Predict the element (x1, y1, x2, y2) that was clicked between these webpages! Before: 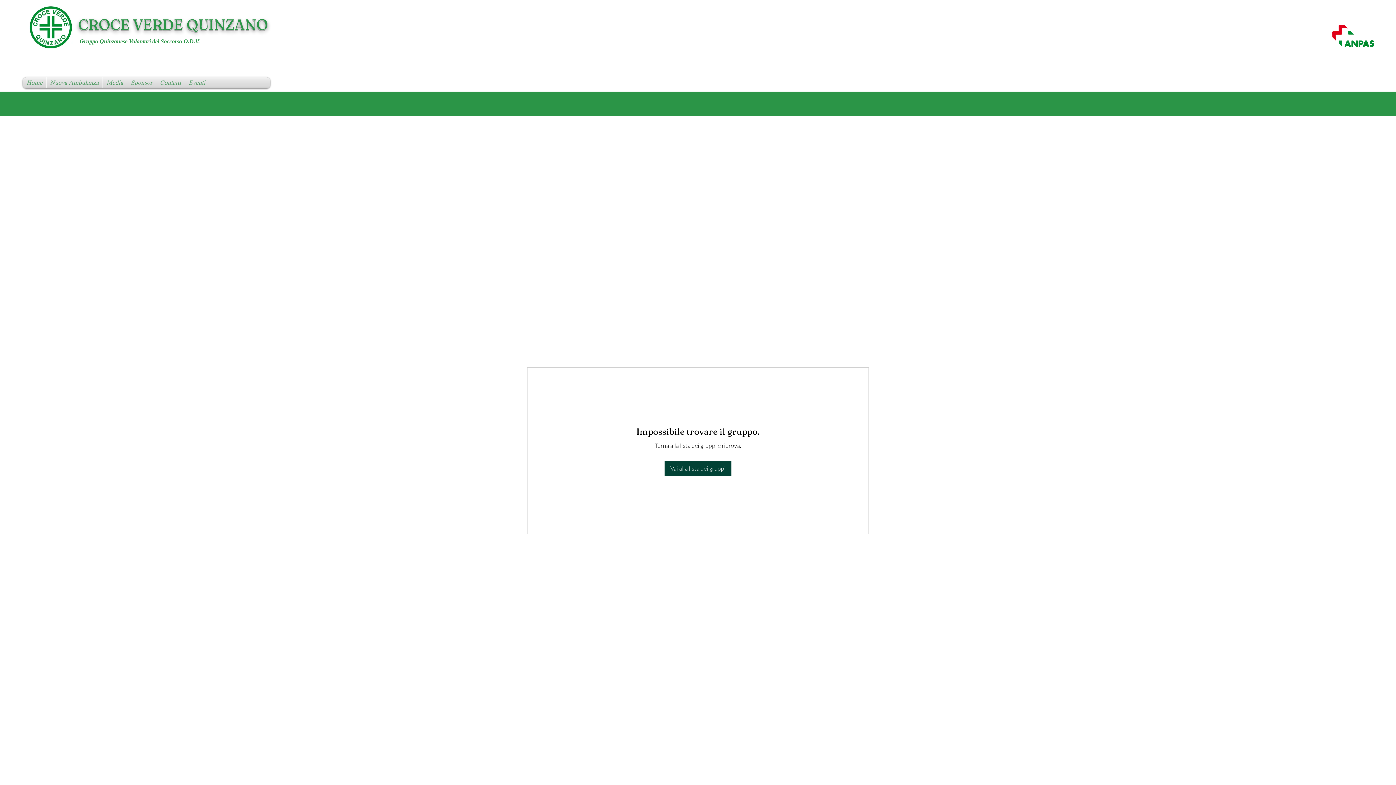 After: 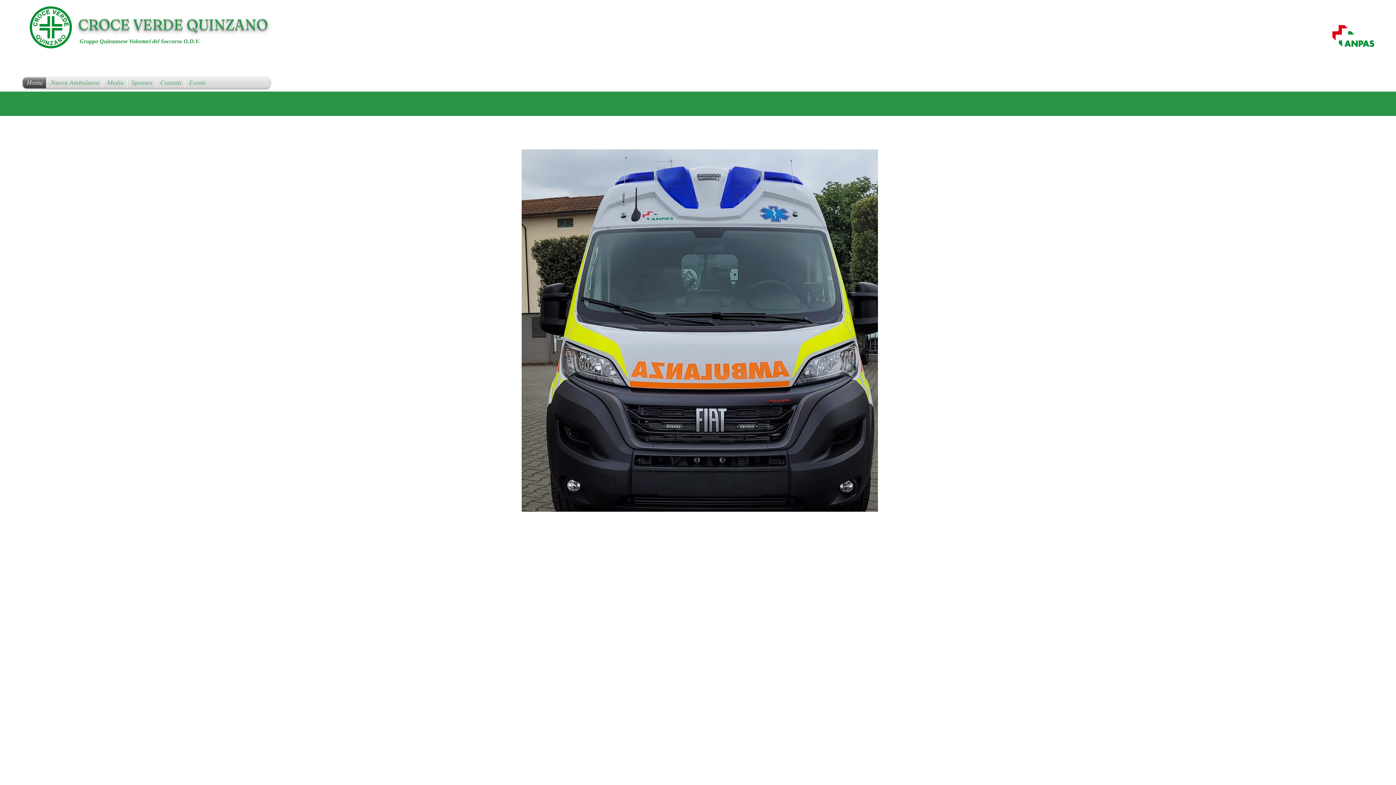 Action: bbox: (78, 15, 268, 33) label: CROCE VERDE QUINZANO